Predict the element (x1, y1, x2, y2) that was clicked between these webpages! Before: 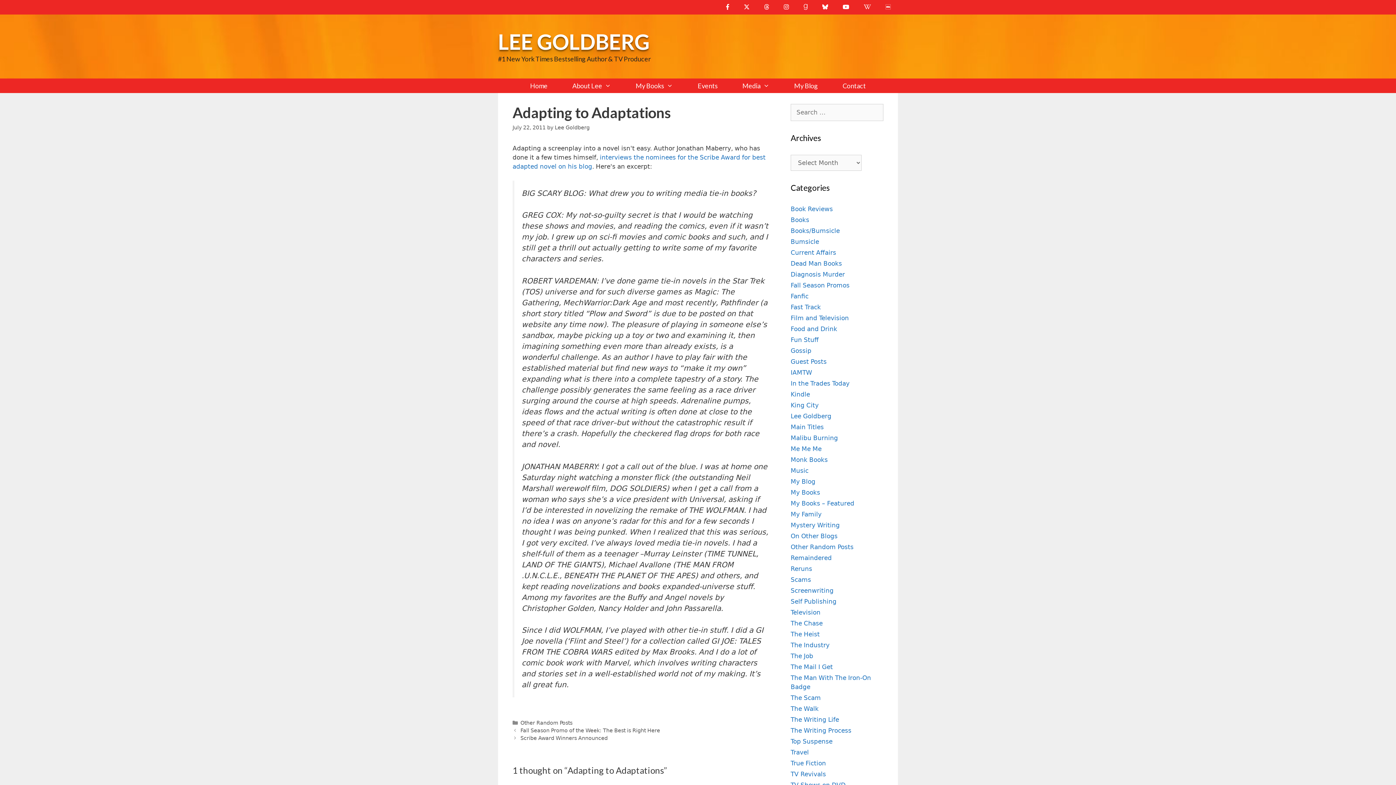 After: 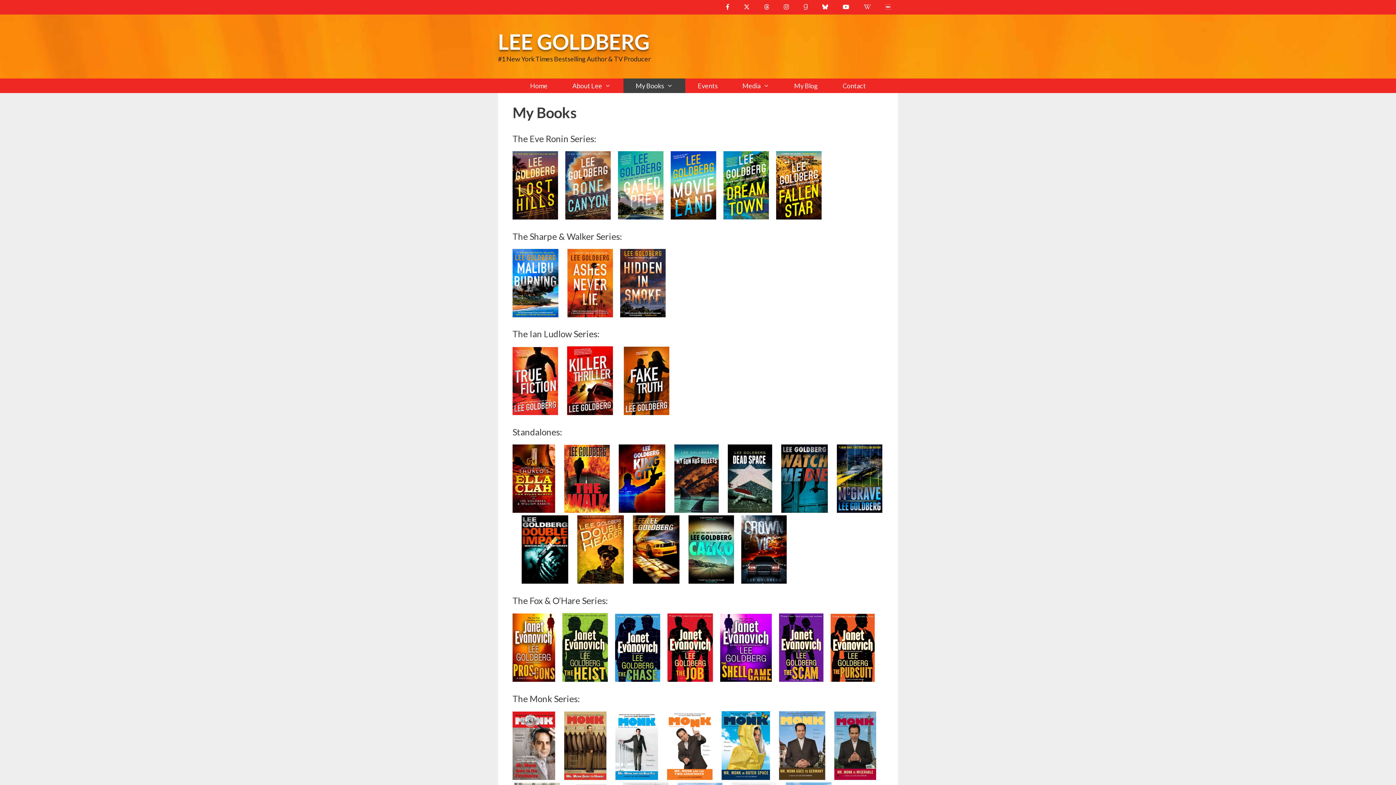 Action: label: My Books bbox: (623, 78, 685, 93)